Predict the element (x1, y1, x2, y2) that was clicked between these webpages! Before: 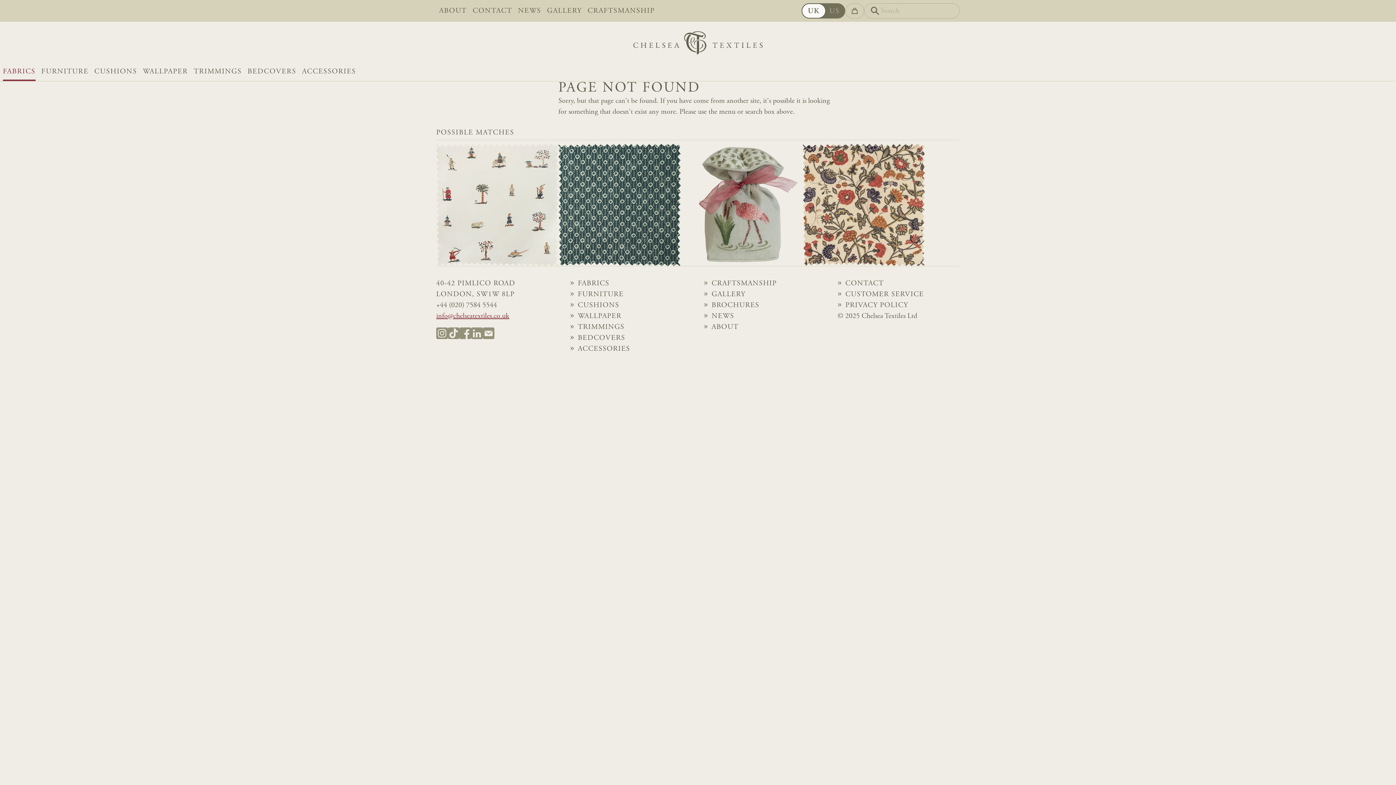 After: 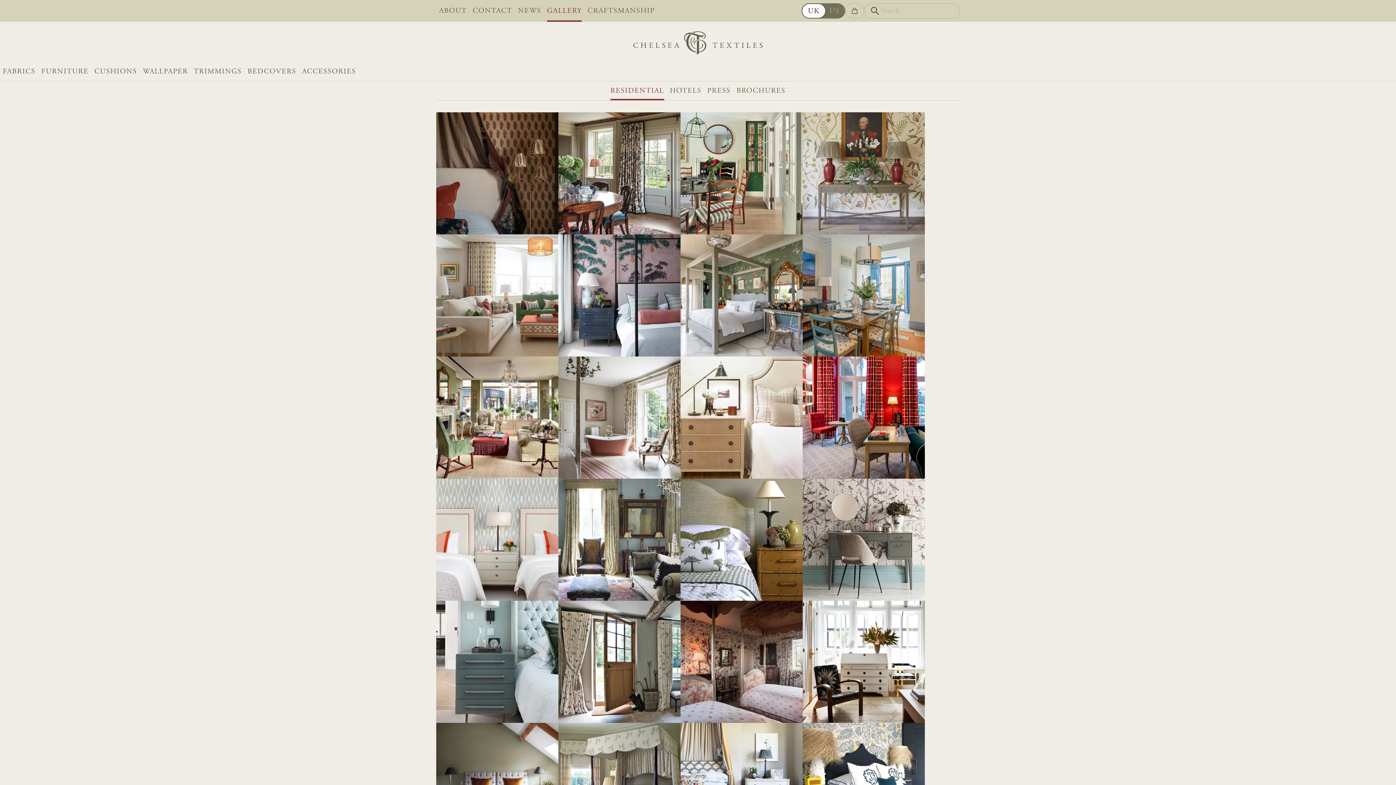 Action: bbox: (704, 289, 826, 300) label: GALLERY